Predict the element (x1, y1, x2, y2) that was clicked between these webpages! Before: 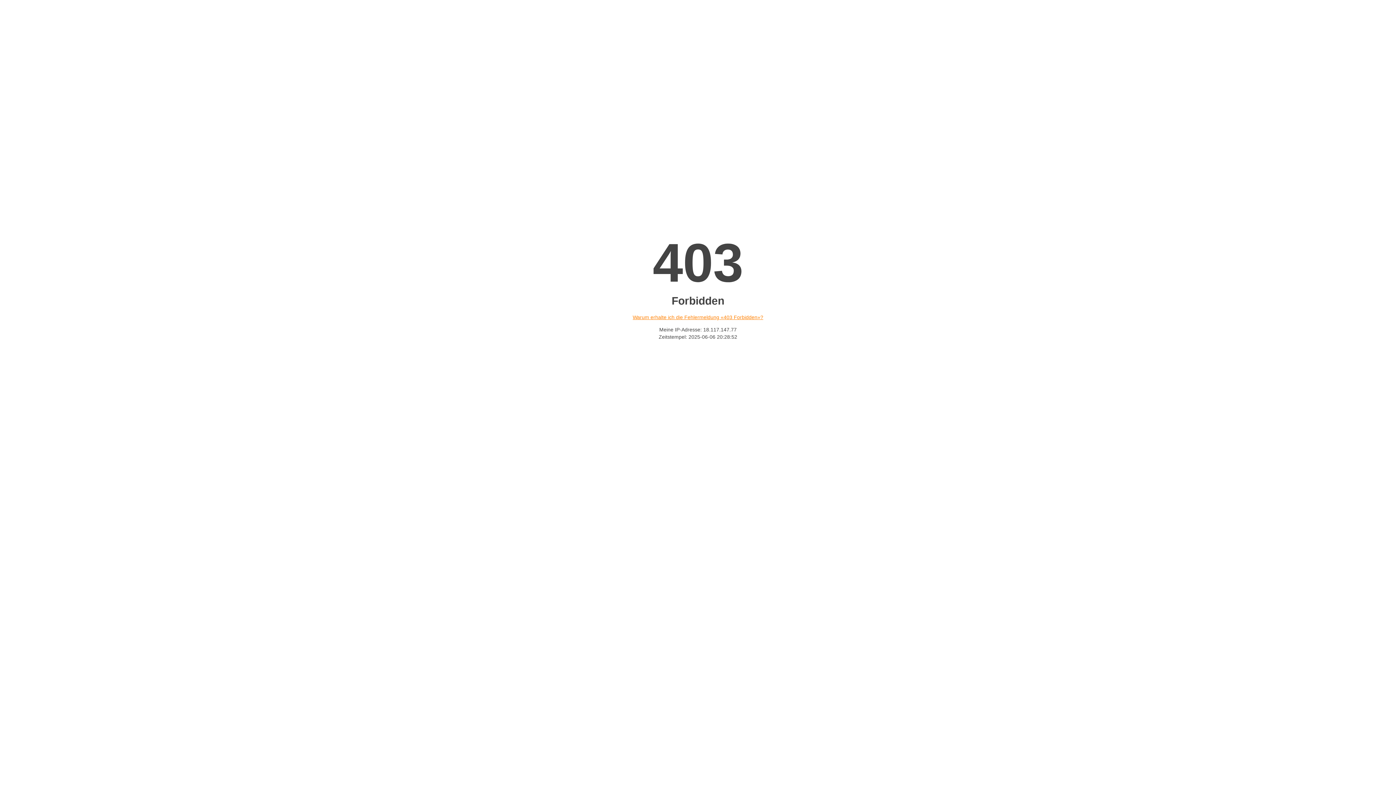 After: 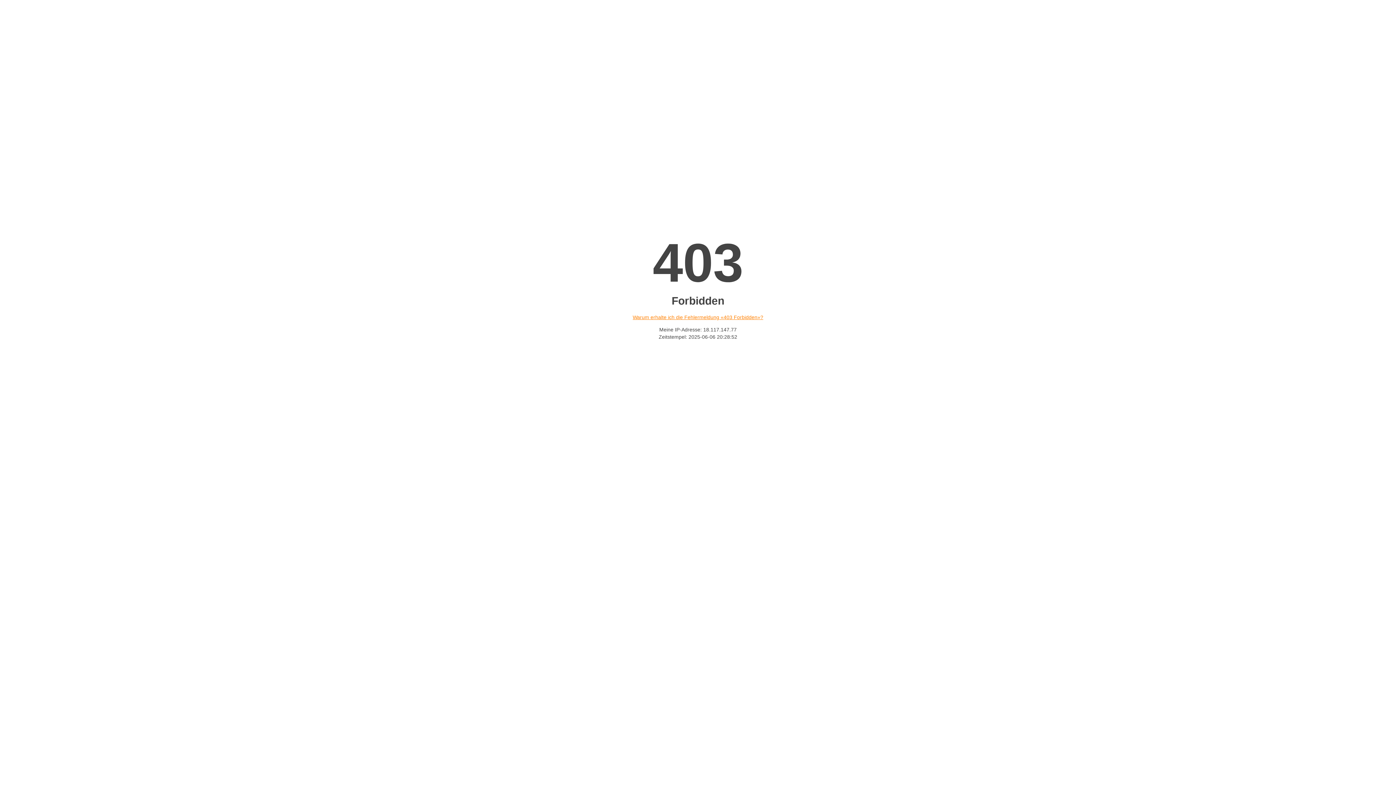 Action: label: Warum erhalte ich die Fehlermeldung «403 Forbidden»? bbox: (632, 314, 763, 320)